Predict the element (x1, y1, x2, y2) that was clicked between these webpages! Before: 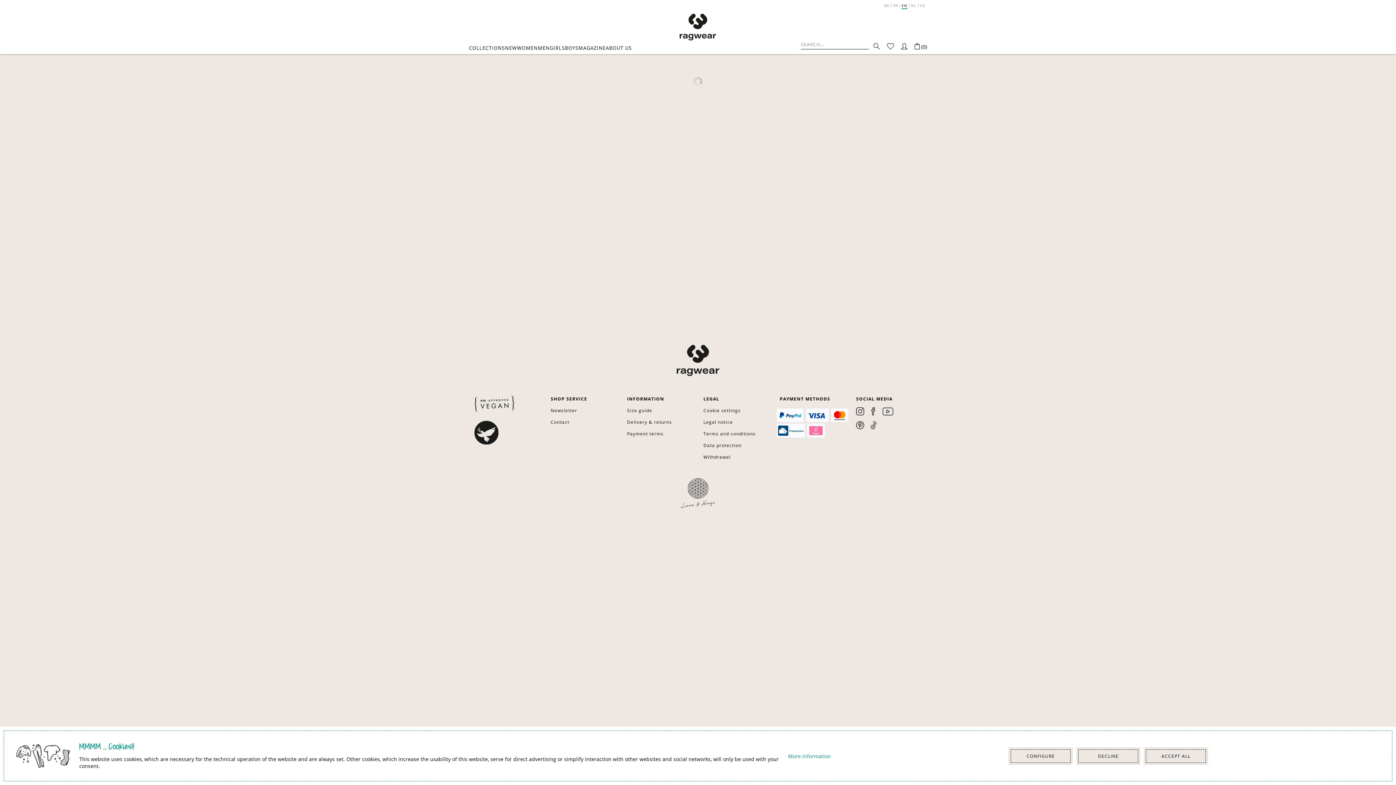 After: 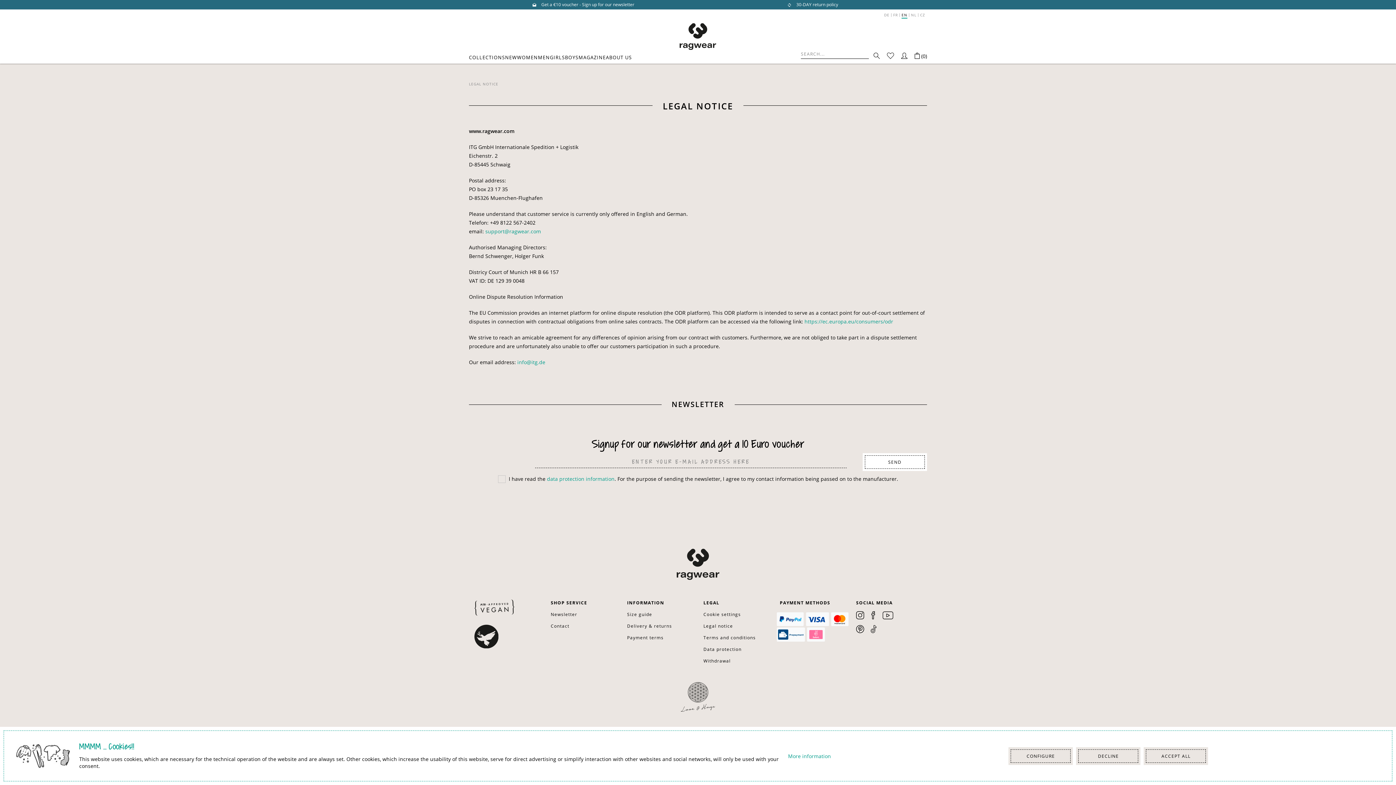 Action: label: Legal notice bbox: (703, 419, 769, 425)